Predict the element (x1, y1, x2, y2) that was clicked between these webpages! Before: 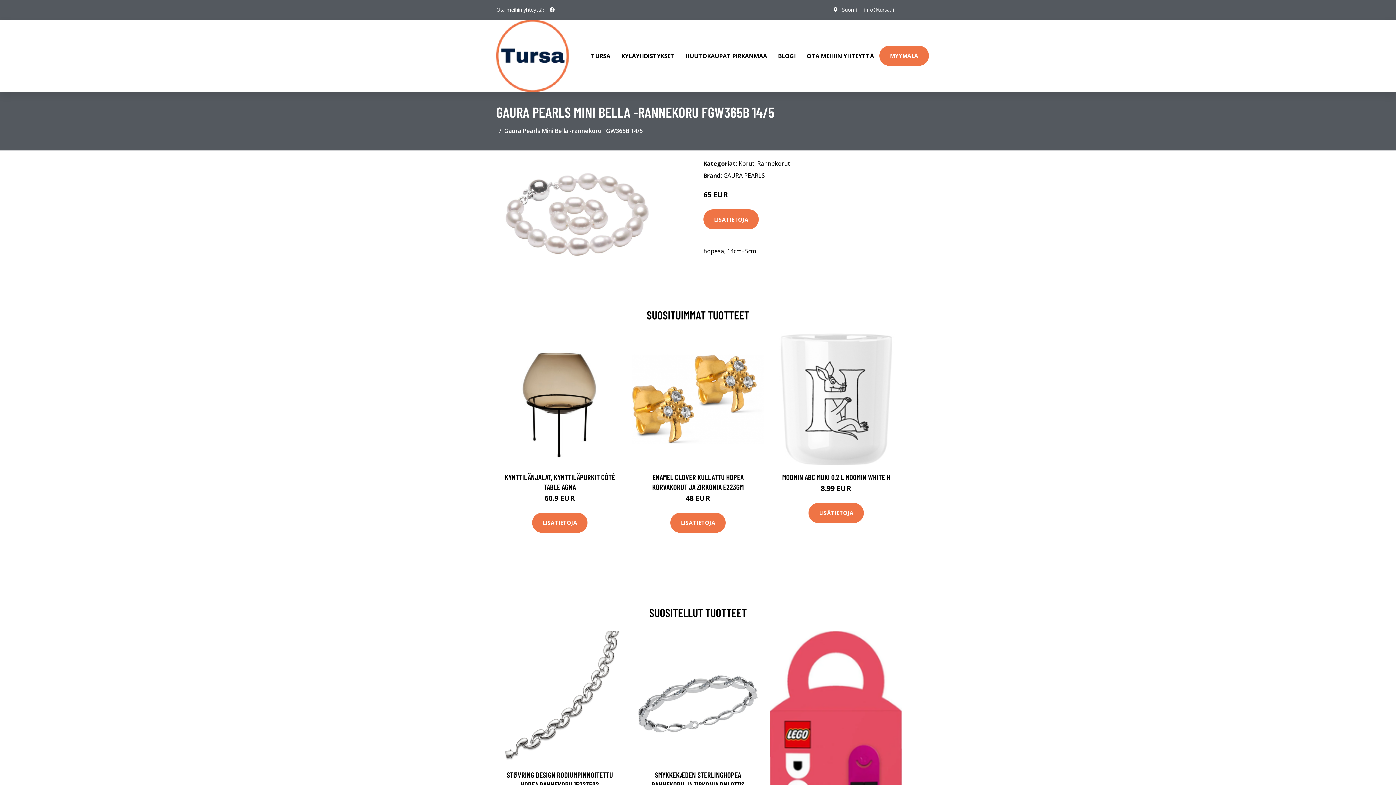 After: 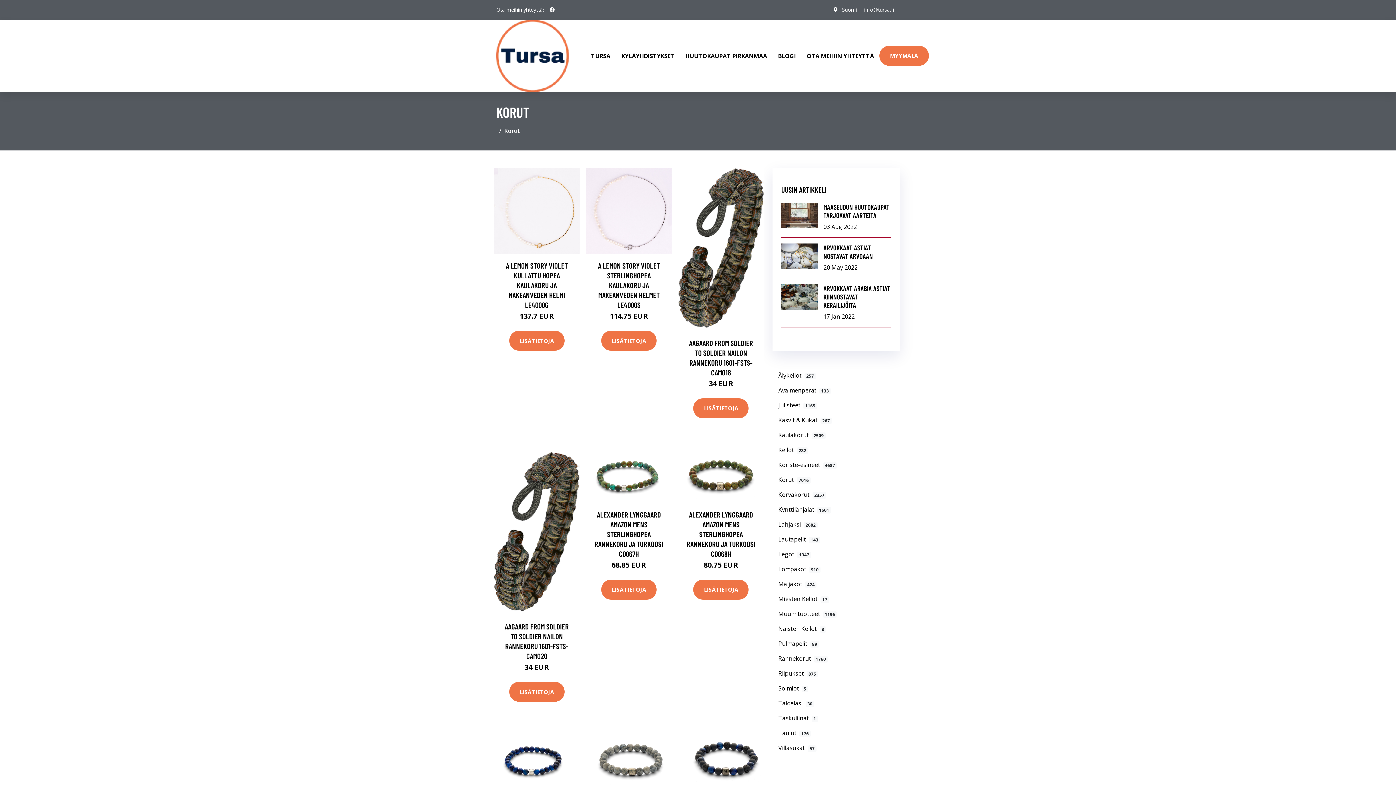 Action: bbox: (738, 159, 754, 167) label: Korut